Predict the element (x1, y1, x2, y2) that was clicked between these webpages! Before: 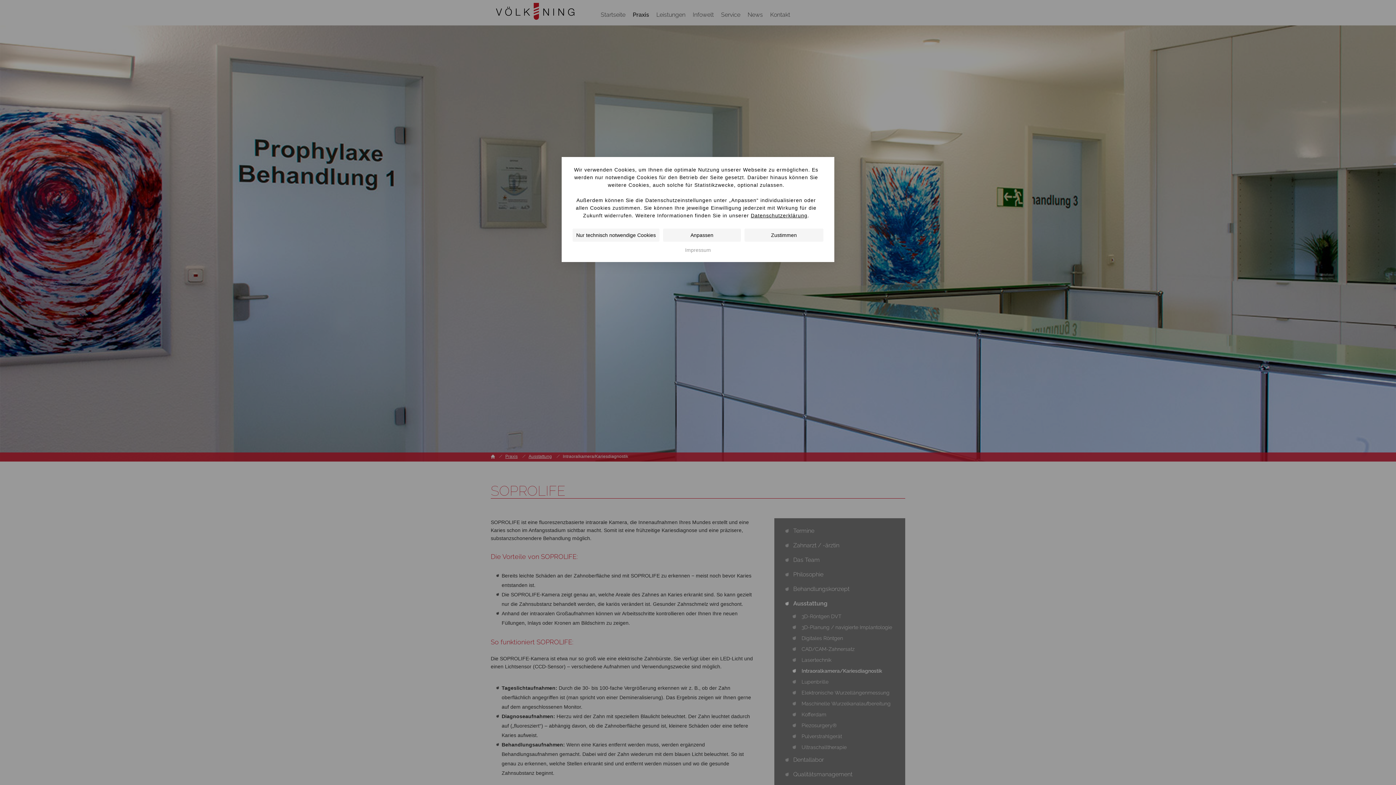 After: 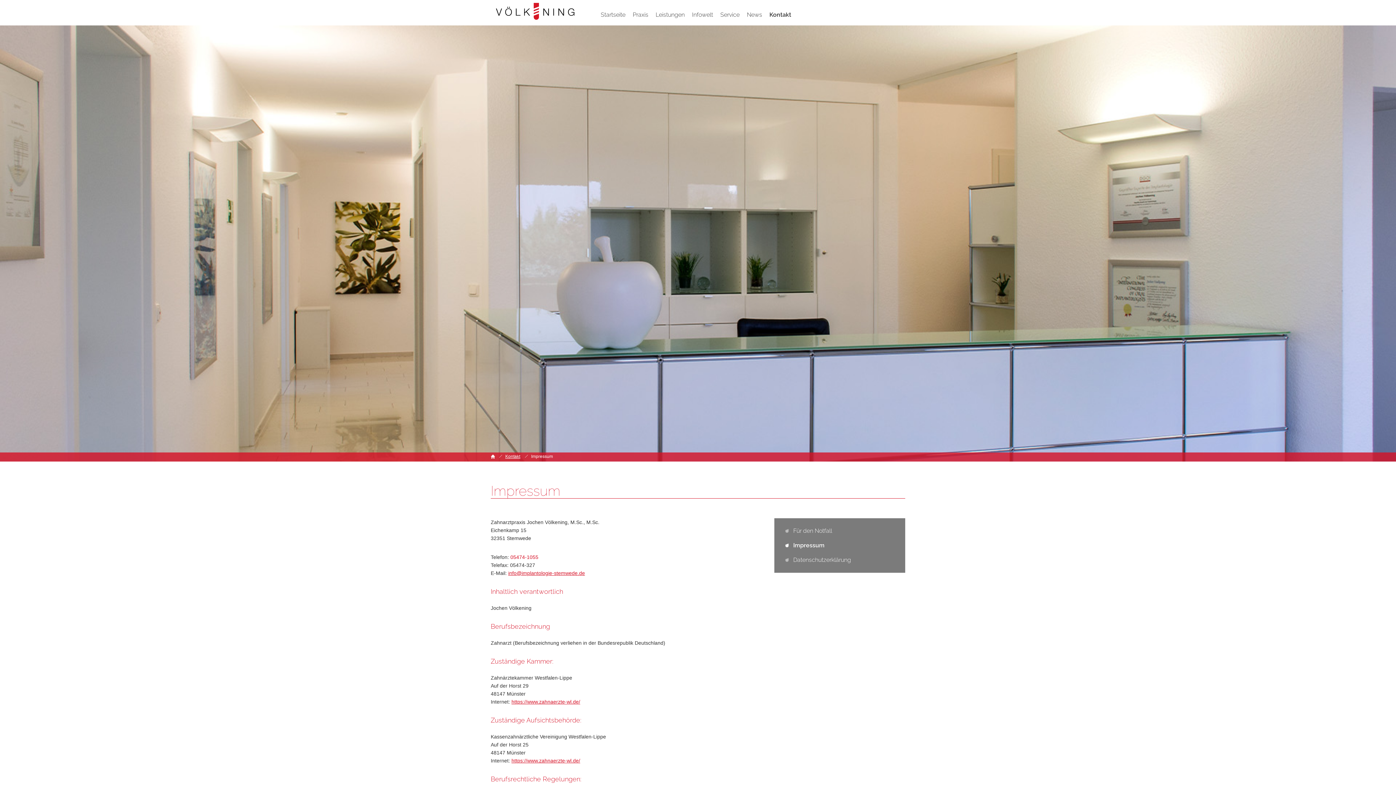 Action: label: Impressum bbox: (570, 247, 825, 253)